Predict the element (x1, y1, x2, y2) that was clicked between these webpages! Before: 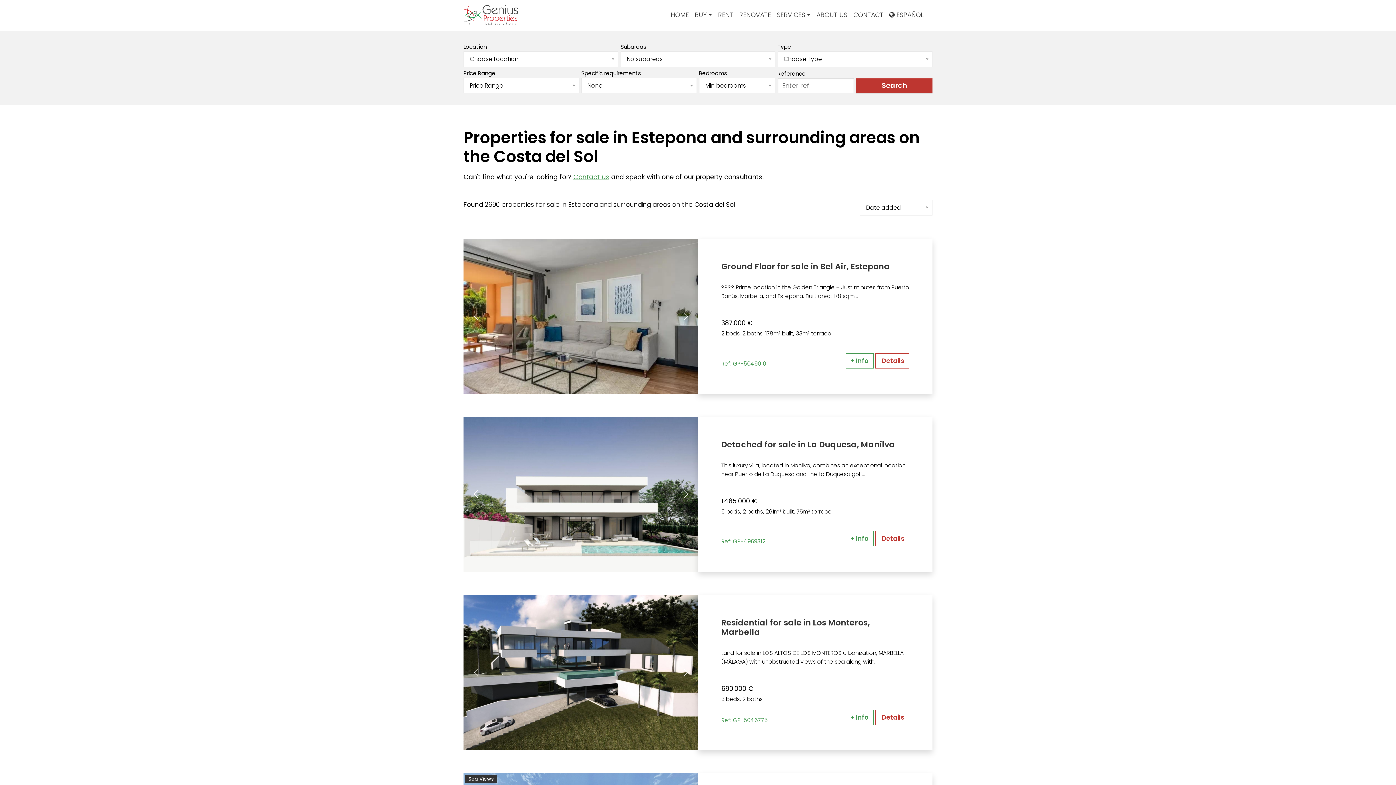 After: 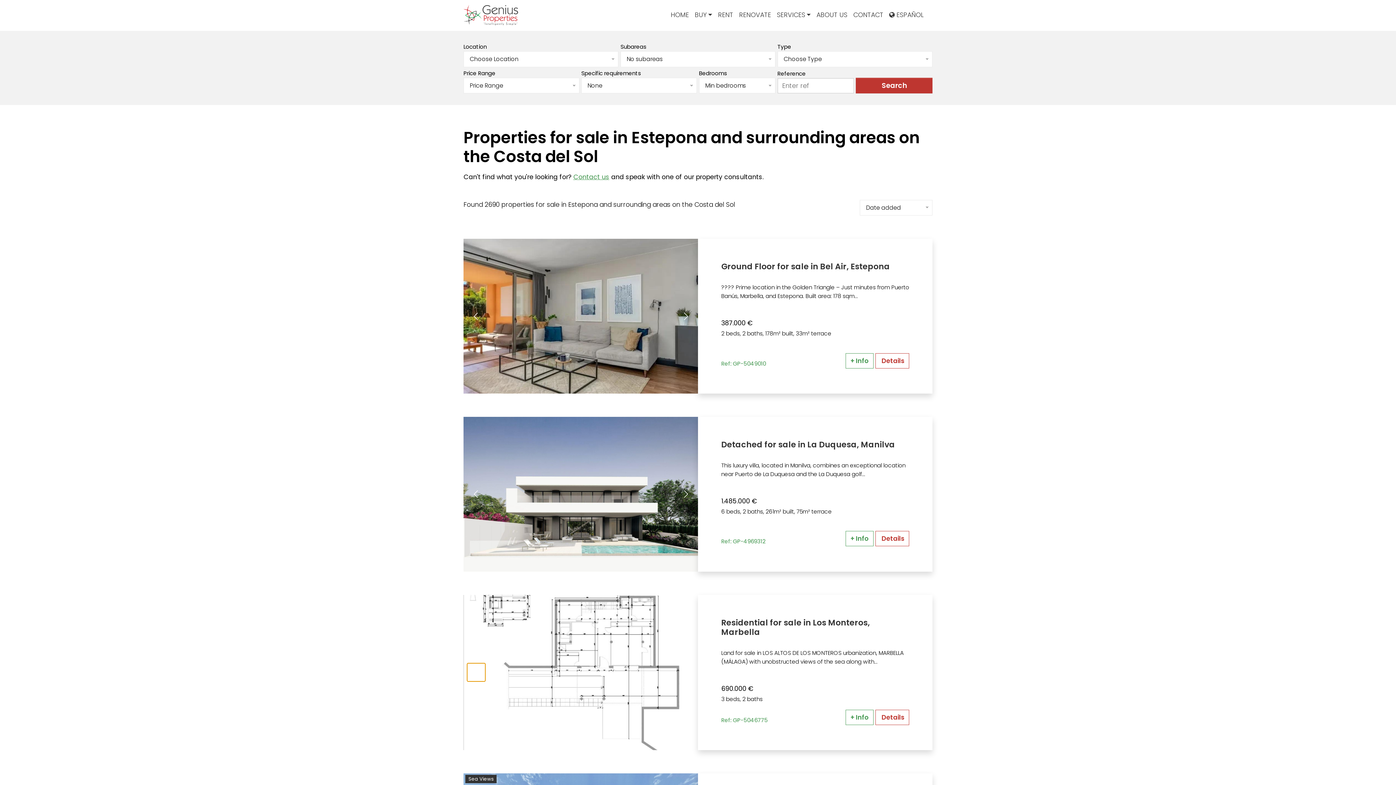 Action: bbox: (467, 663, 485, 681)